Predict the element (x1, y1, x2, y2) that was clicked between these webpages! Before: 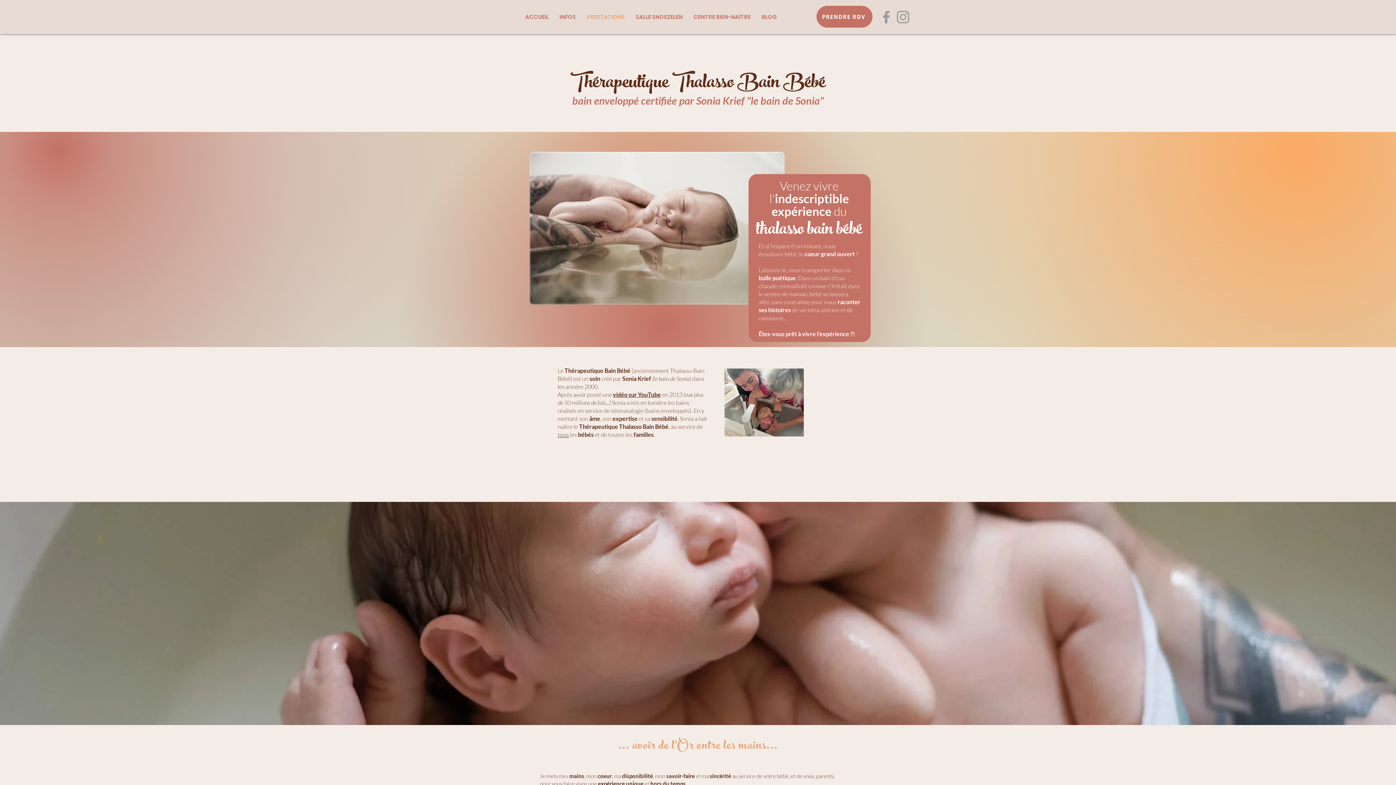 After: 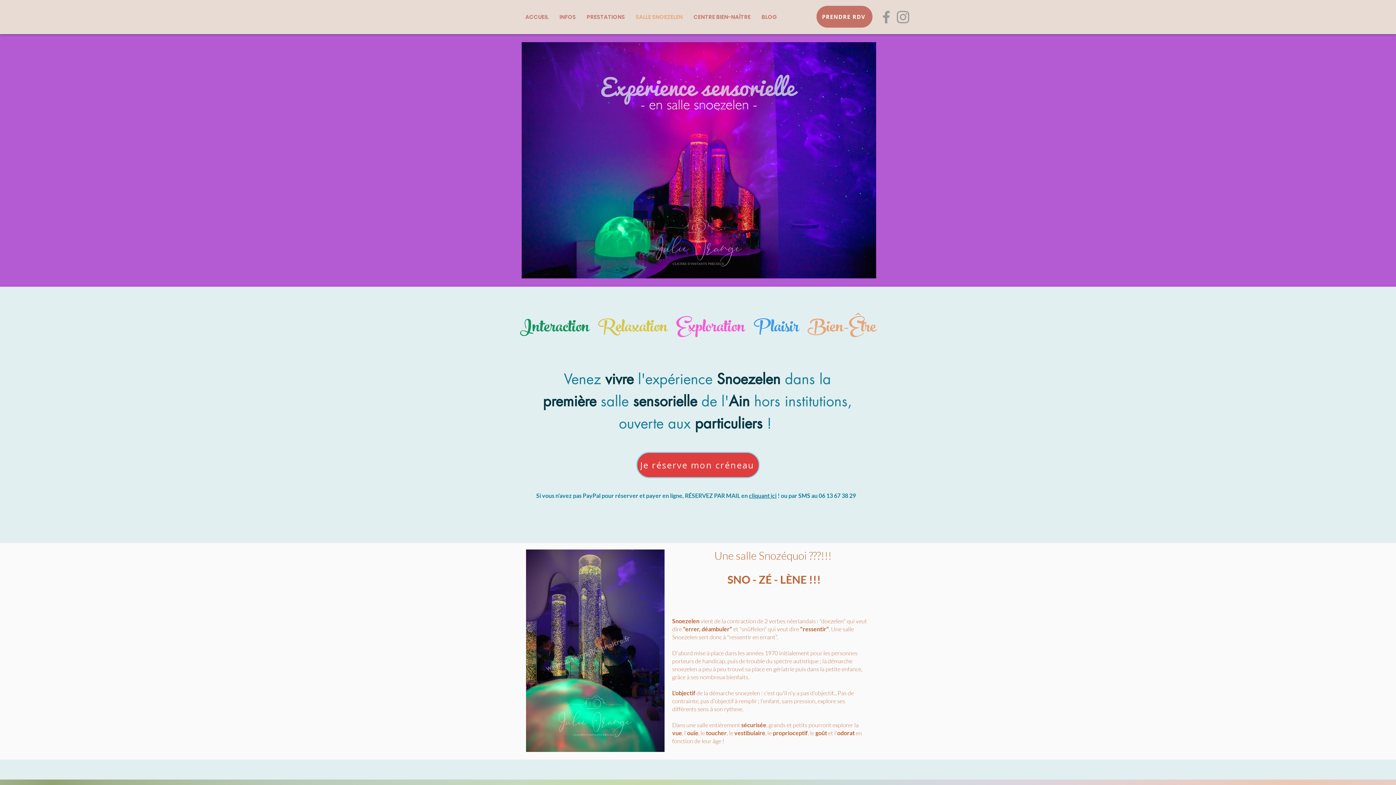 Action: bbox: (630, 11, 688, 22) label: SALLE SNOEZELEN